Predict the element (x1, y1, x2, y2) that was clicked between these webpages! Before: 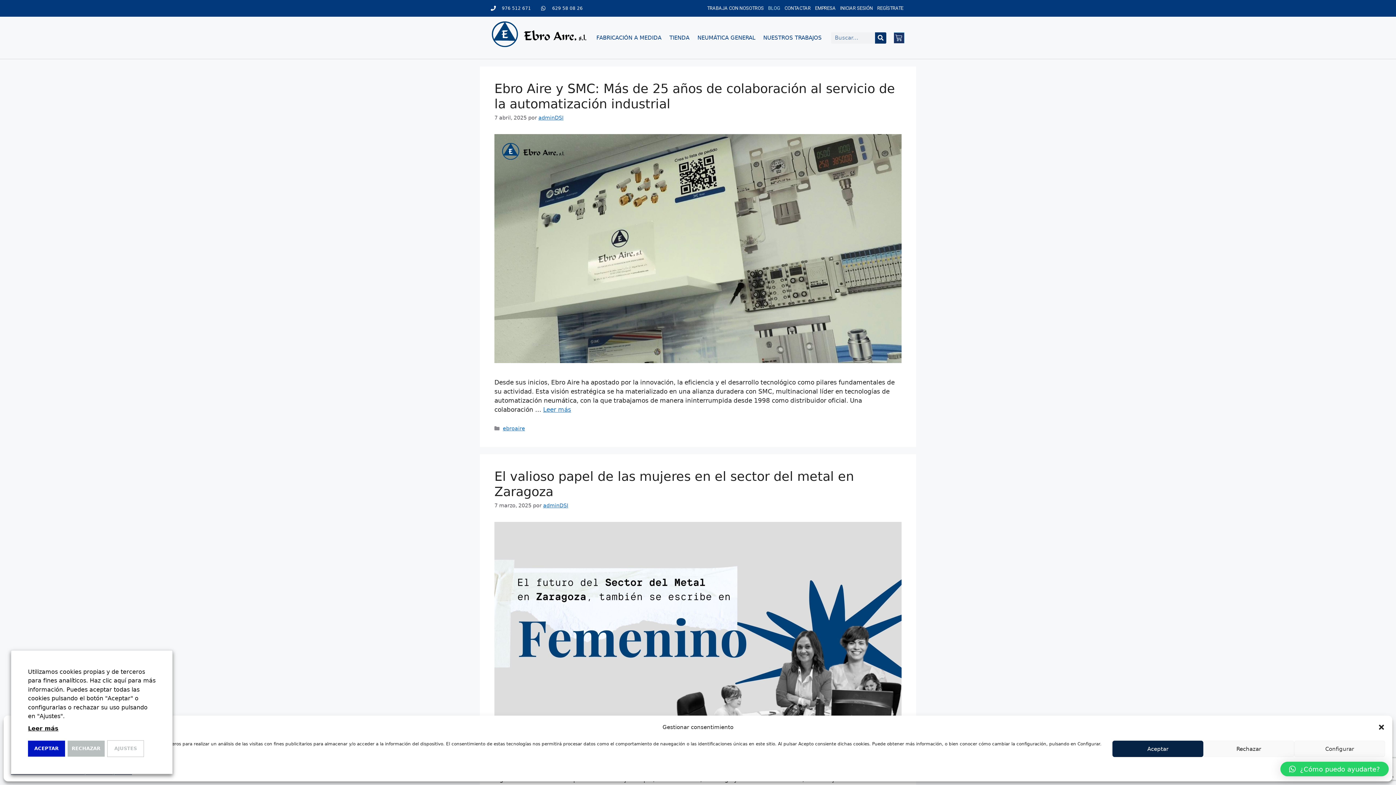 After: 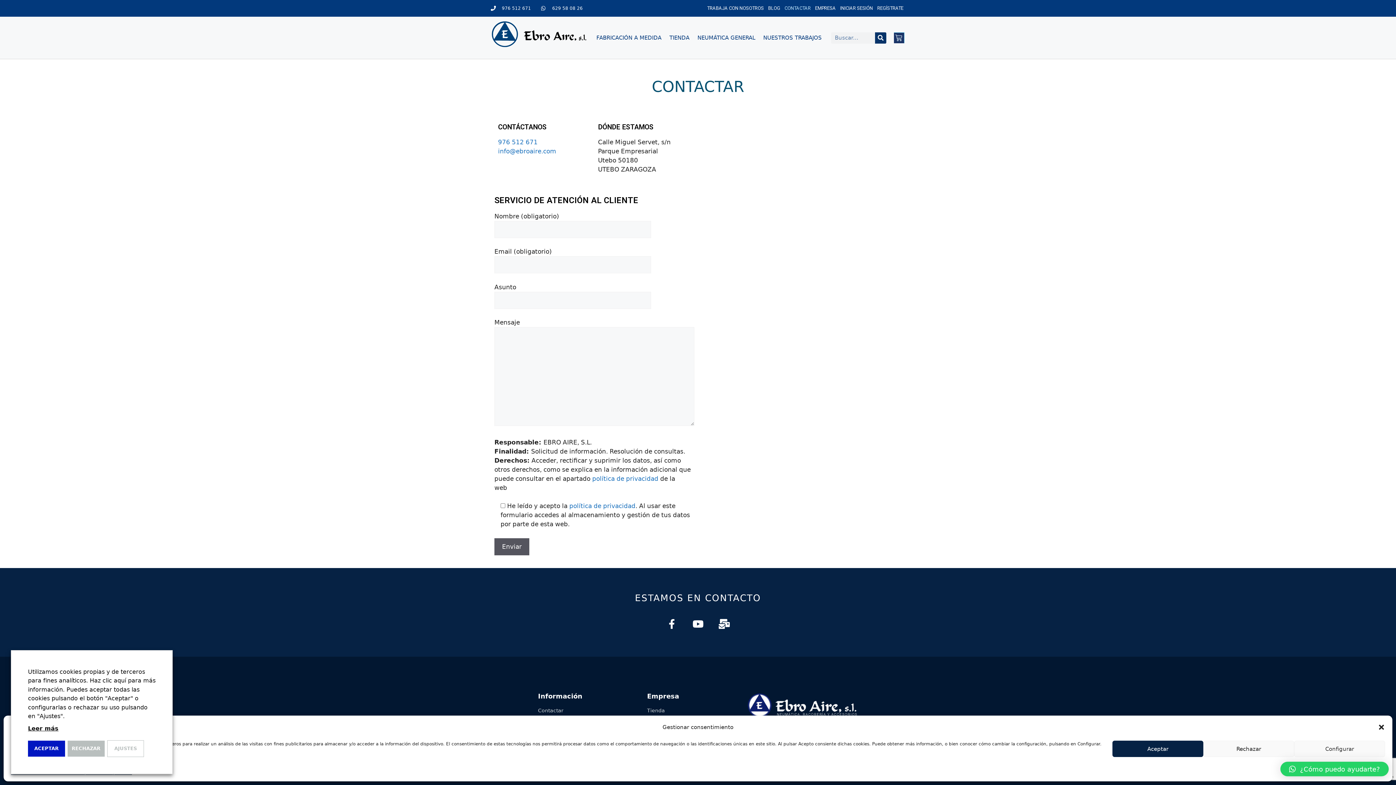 Action: label: CONTACTAR bbox: (782, 0, 812, 16)